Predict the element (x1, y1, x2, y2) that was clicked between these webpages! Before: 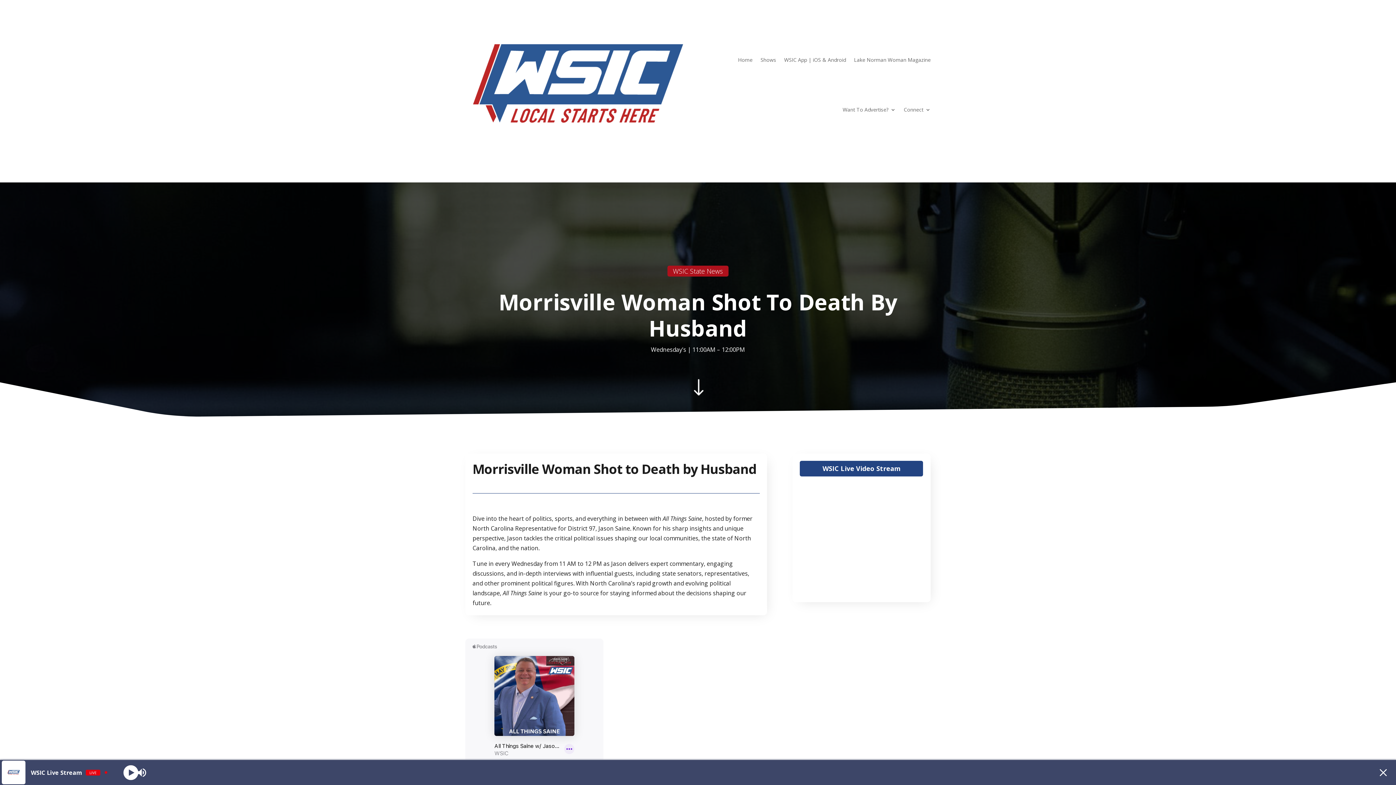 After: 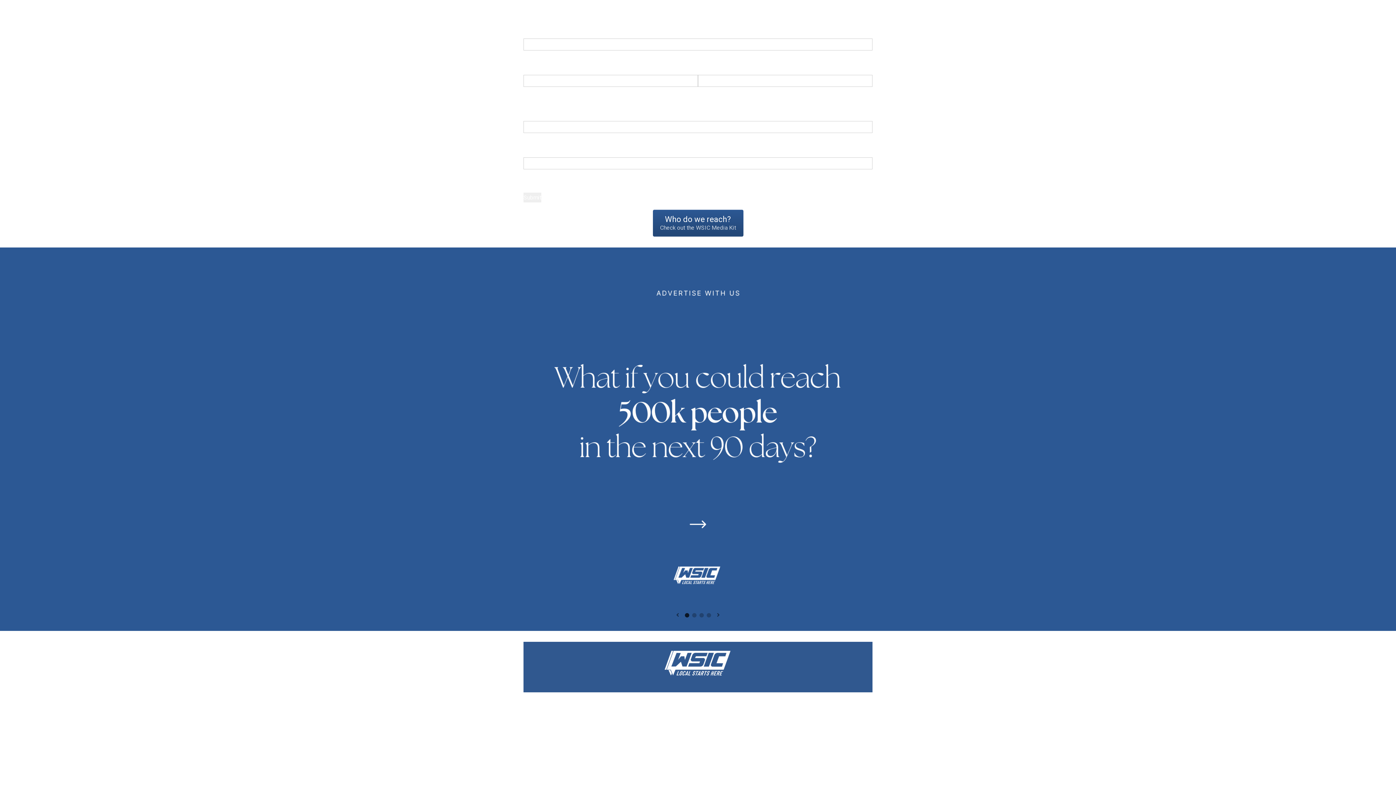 Action: label: Want To Advertise? bbox: (842, 84, 896, 135)